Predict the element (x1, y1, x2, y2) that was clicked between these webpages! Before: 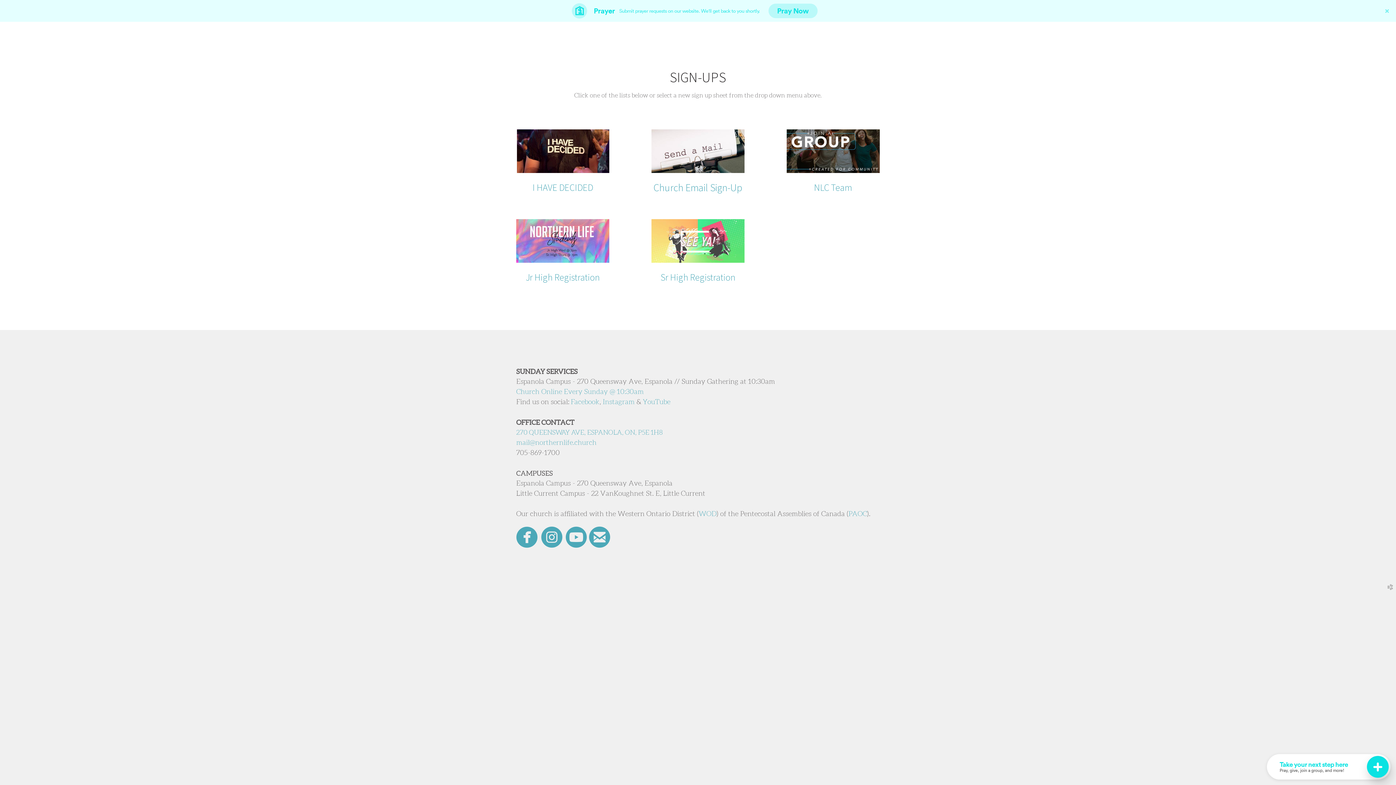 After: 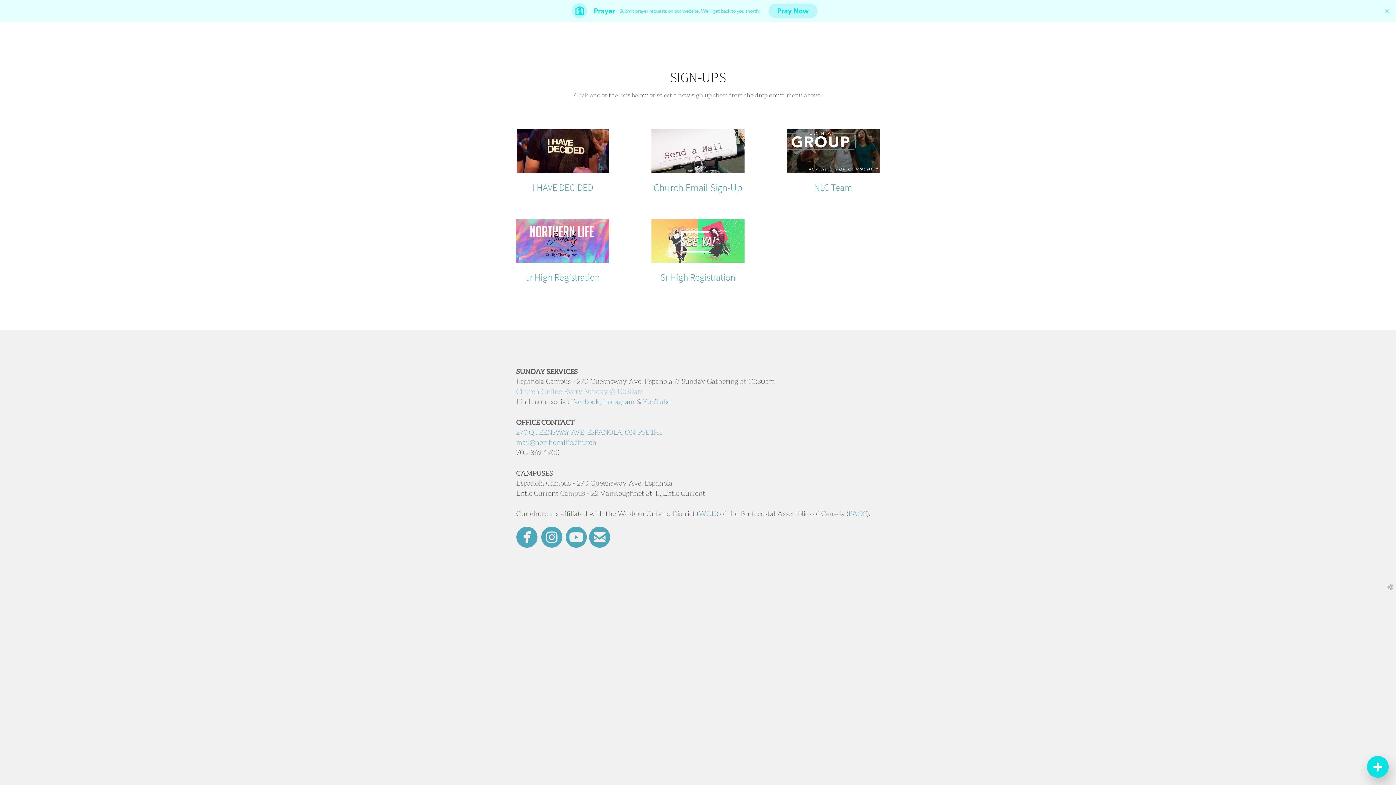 Action: bbox: (516, 388, 644, 395) label: Church Online Every Sunday @ 10:30am